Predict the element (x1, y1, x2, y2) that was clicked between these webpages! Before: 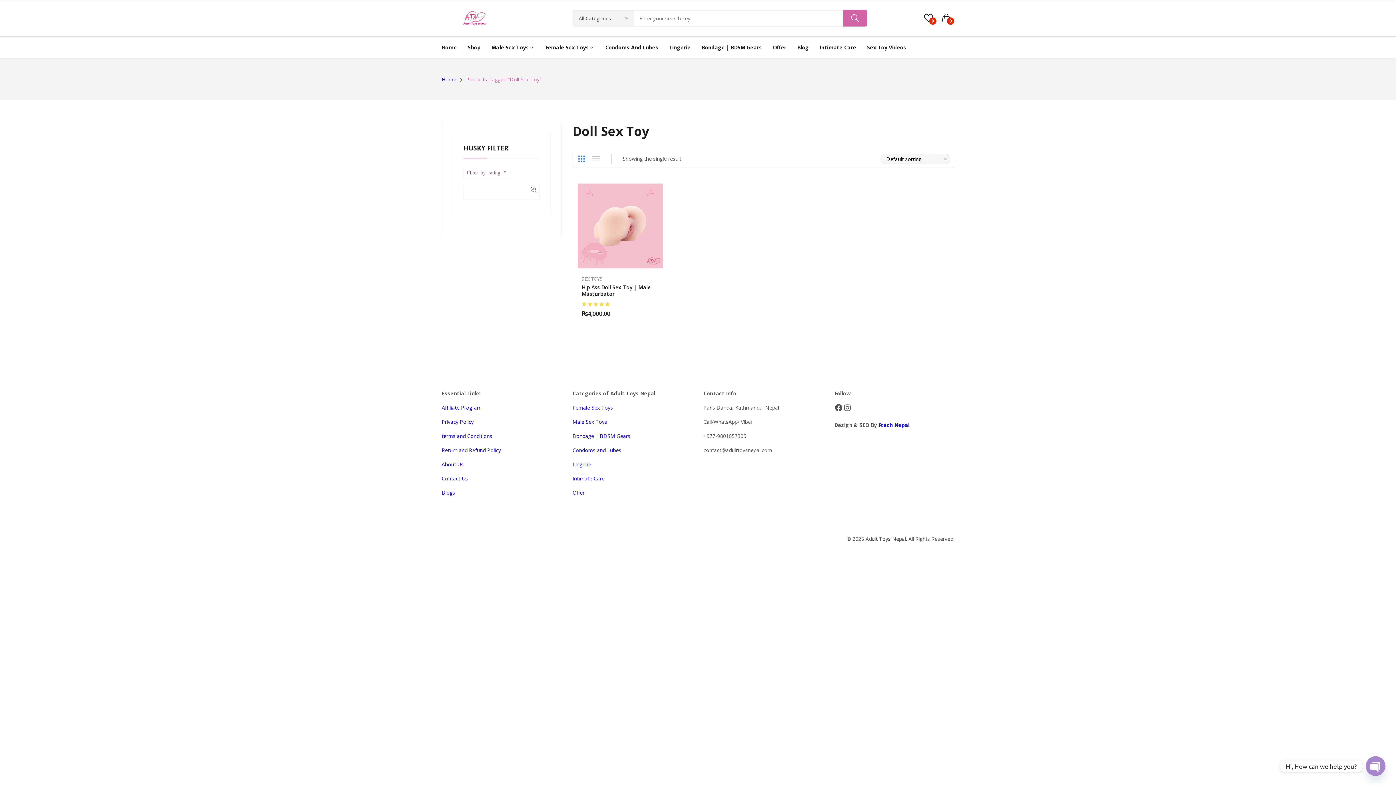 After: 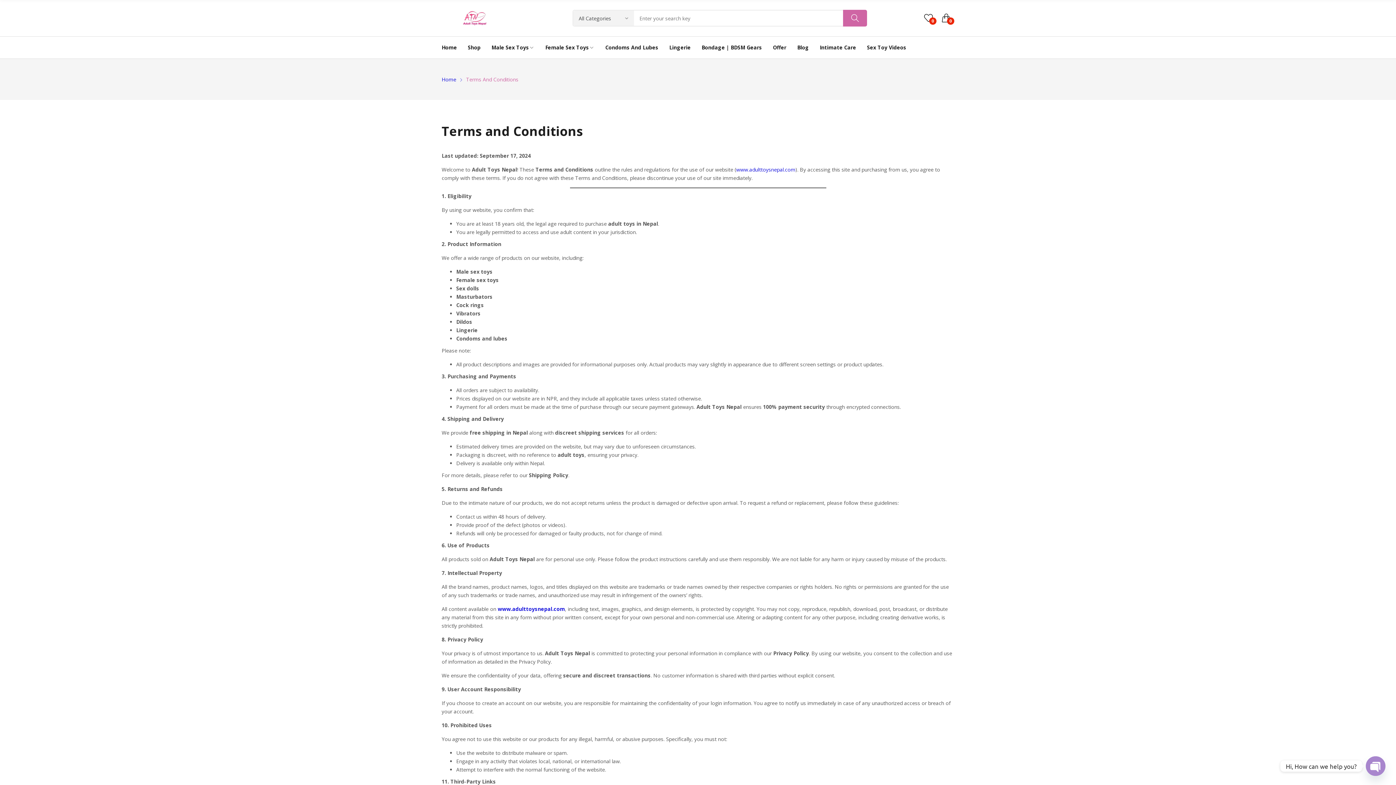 Action: label: terms and Conditions bbox: (441, 432, 492, 439)